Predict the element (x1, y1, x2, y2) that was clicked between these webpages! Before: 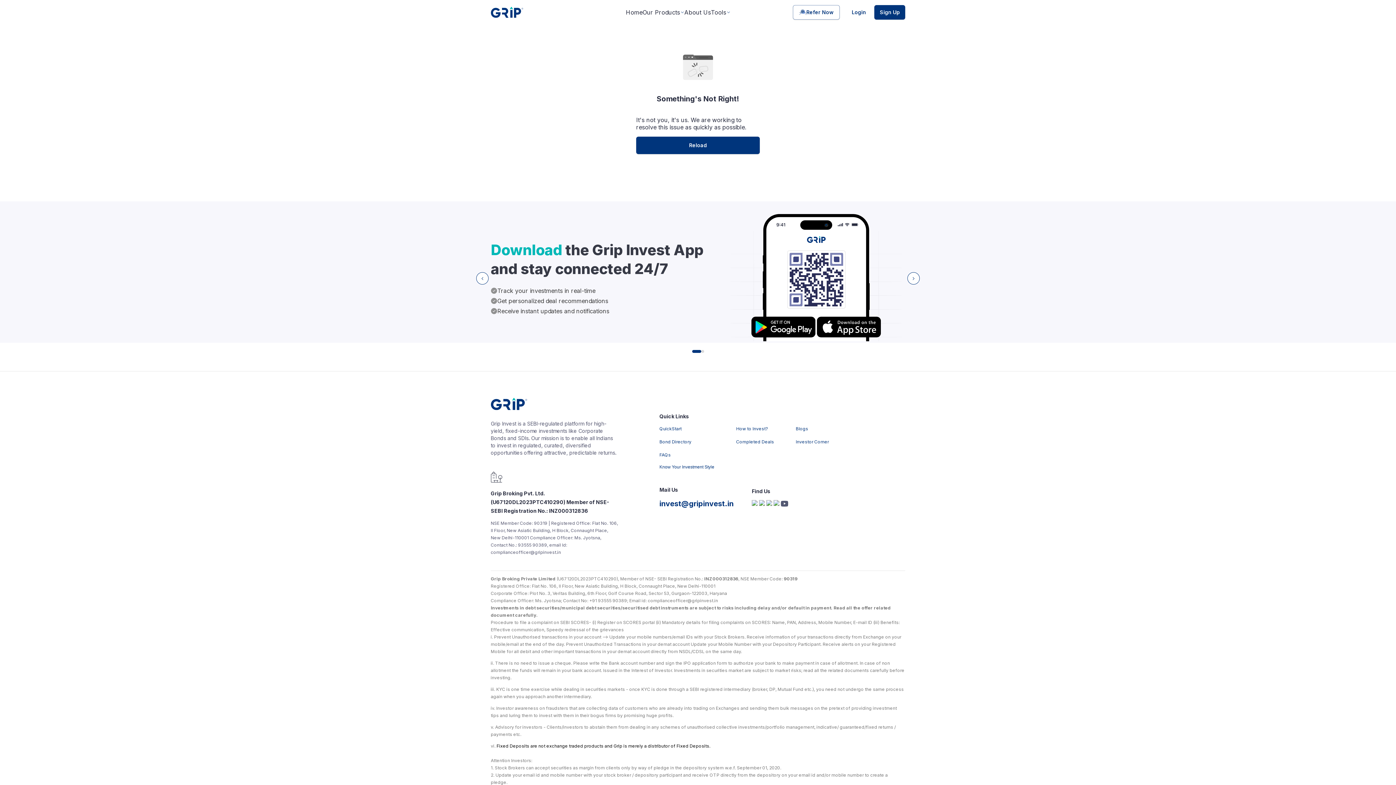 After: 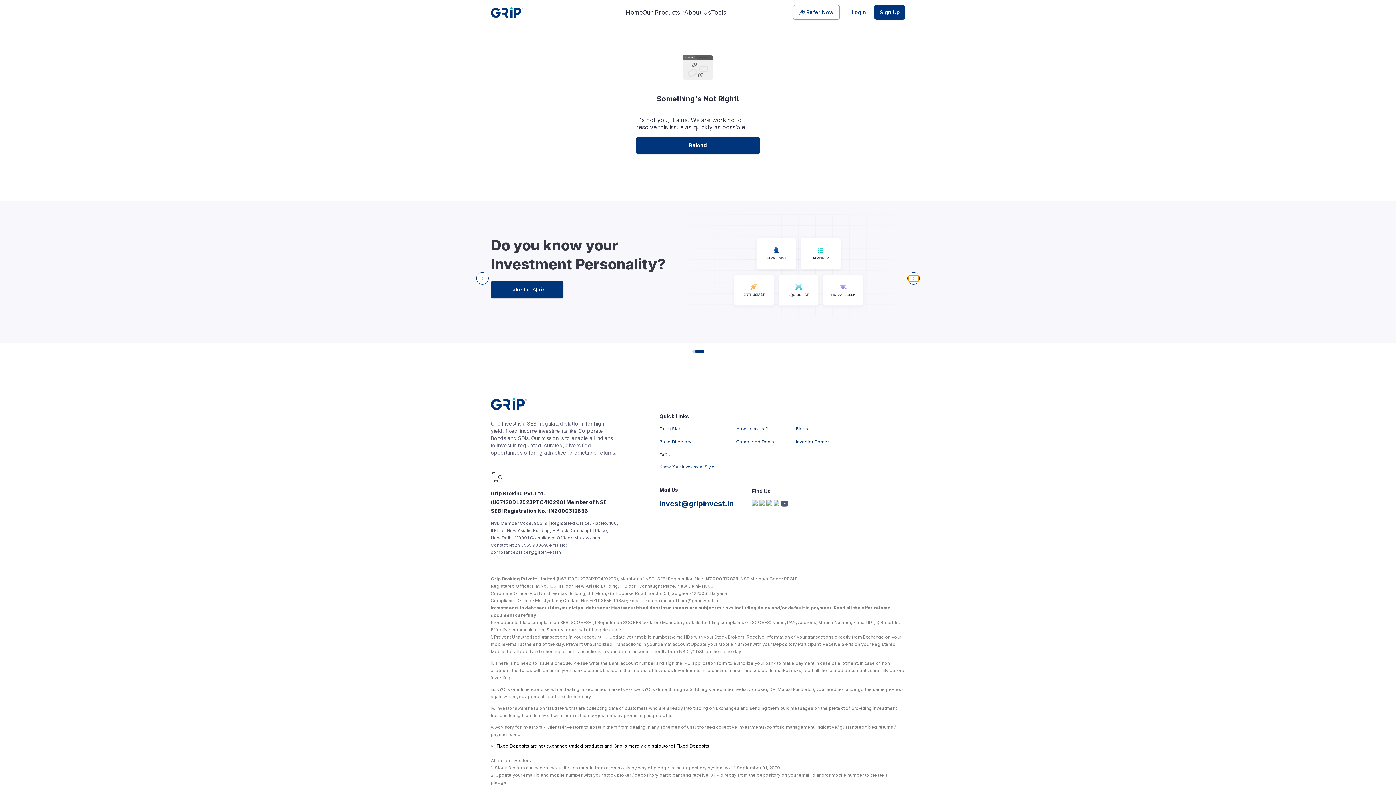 Action: label: Next Slide bbox: (908, 275, 918, 281)